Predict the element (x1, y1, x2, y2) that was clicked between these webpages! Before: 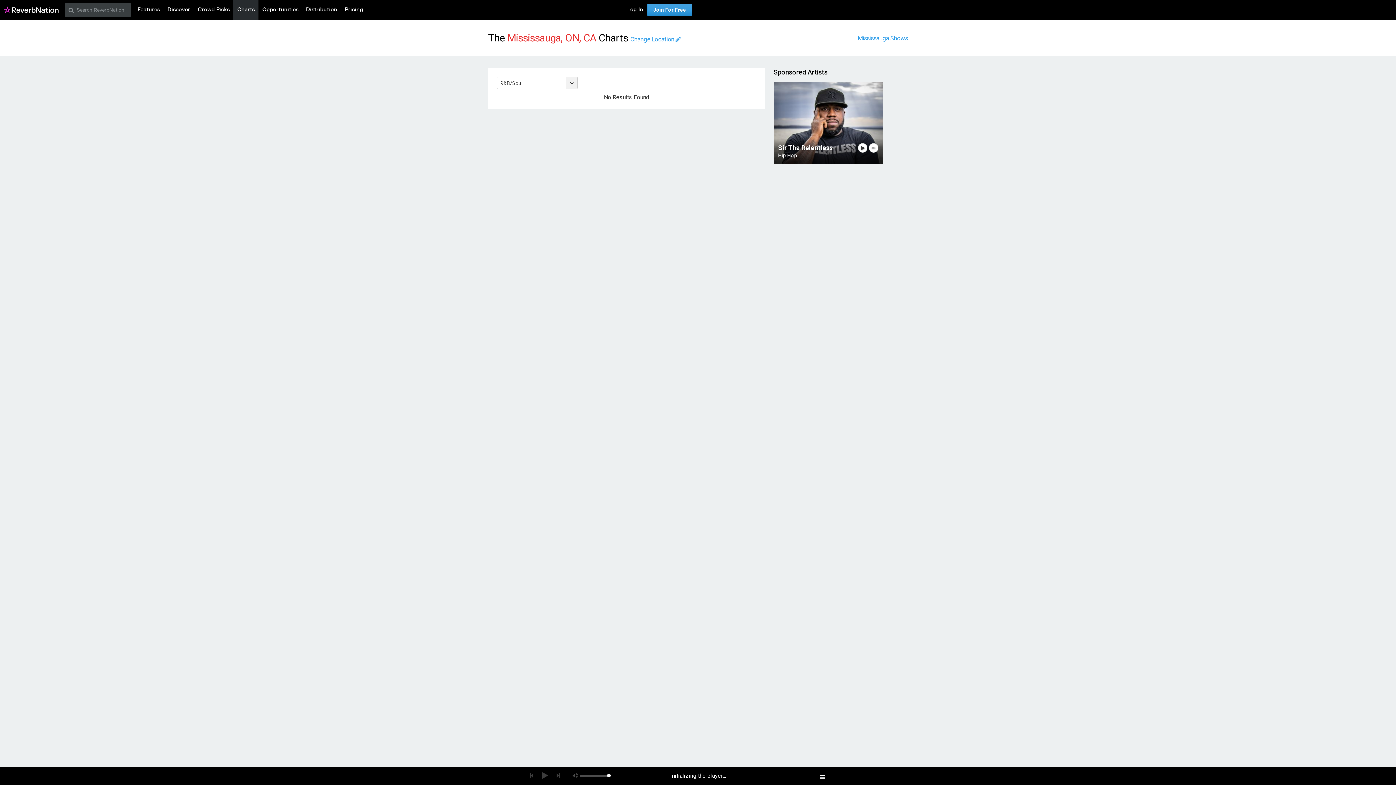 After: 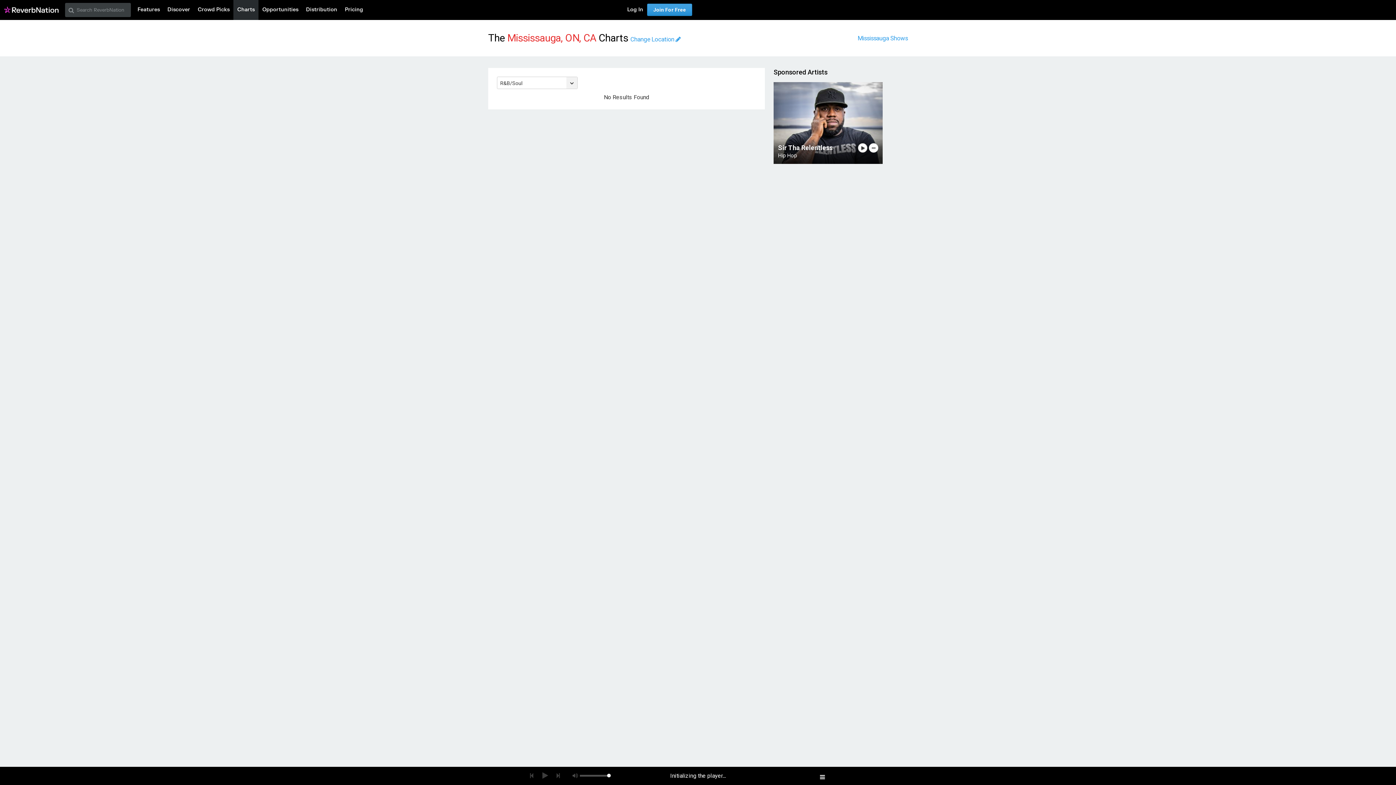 Action: bbox: (858, 143, 867, 152)